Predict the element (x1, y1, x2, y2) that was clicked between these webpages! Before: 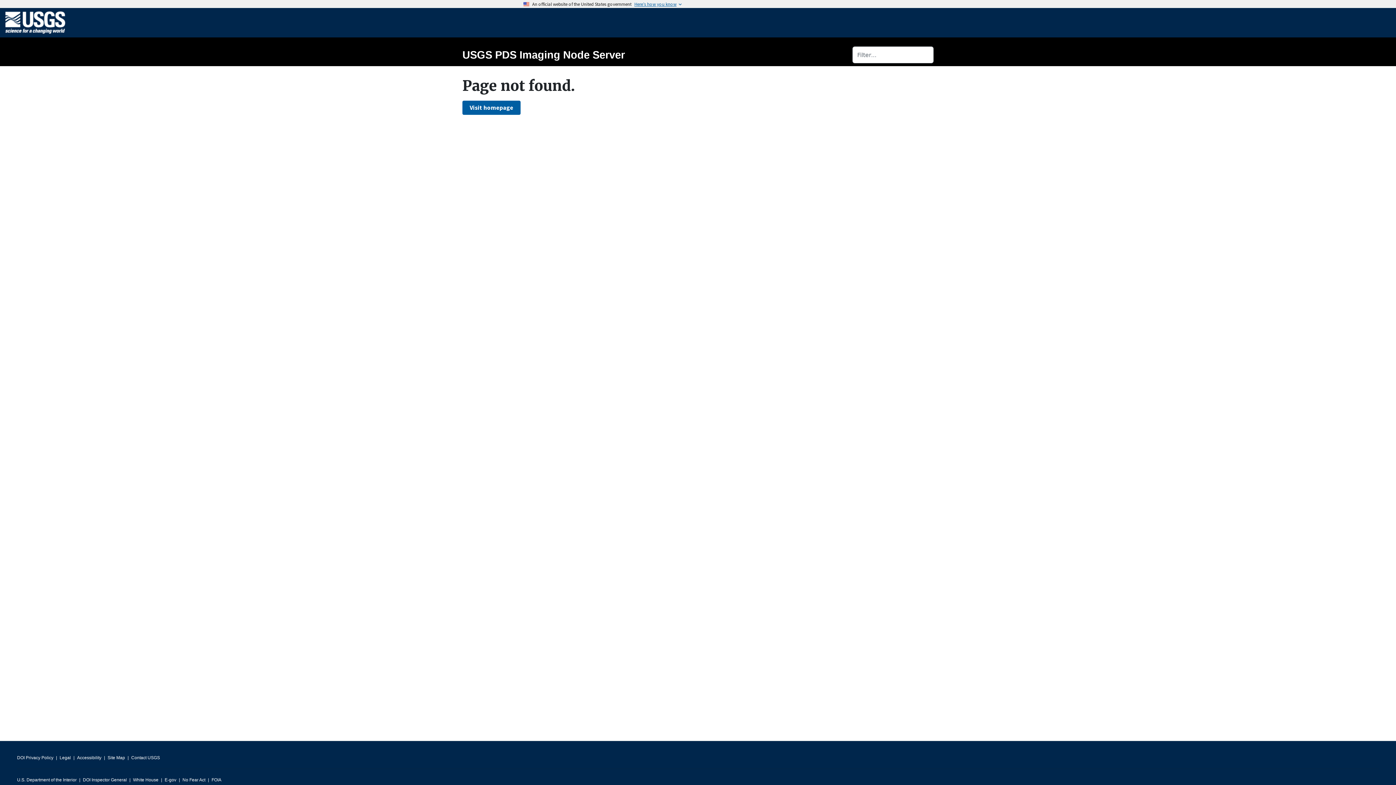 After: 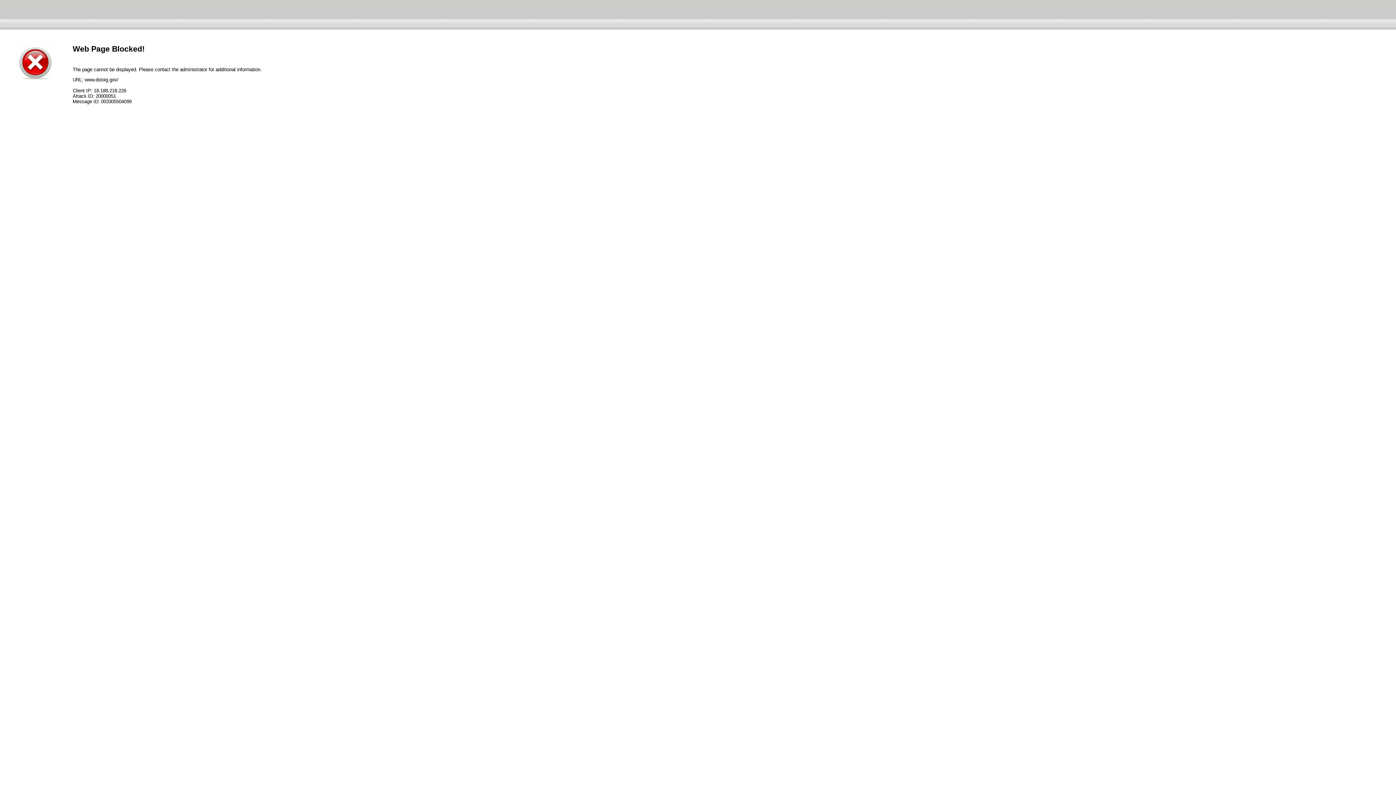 Action: label: DOI Inspector General bbox: (82, 775, 126, 785)